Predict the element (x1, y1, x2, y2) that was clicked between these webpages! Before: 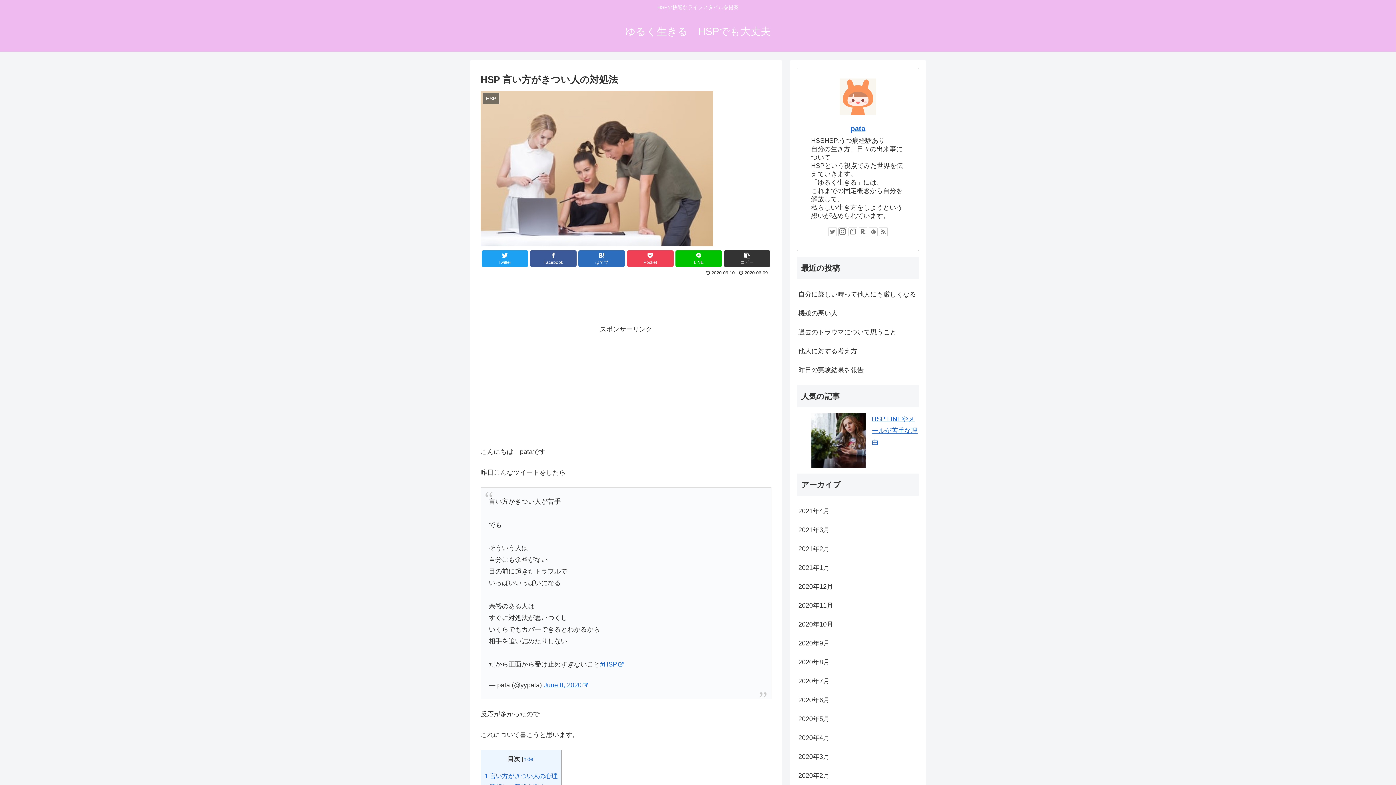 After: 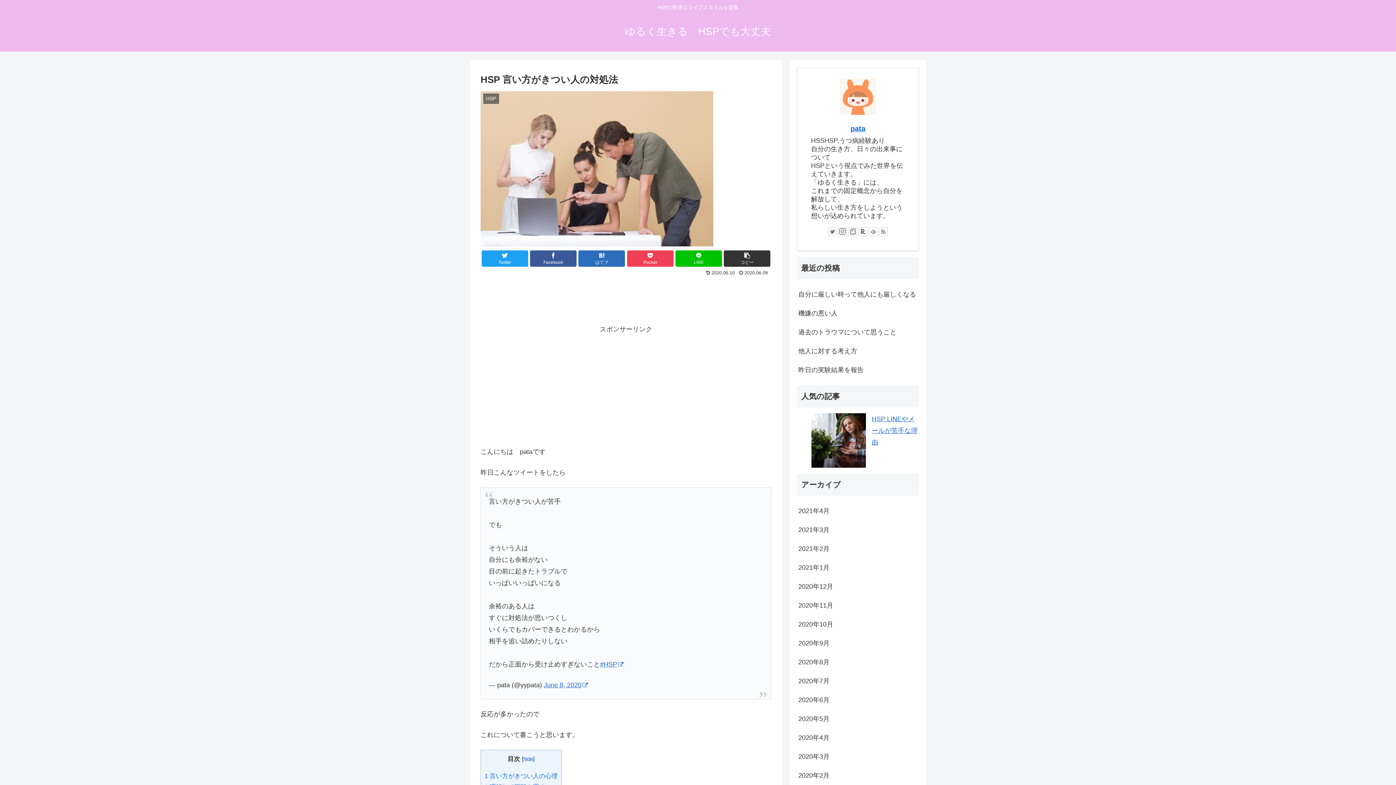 Action: bbox: (869, 227, 877, 236)